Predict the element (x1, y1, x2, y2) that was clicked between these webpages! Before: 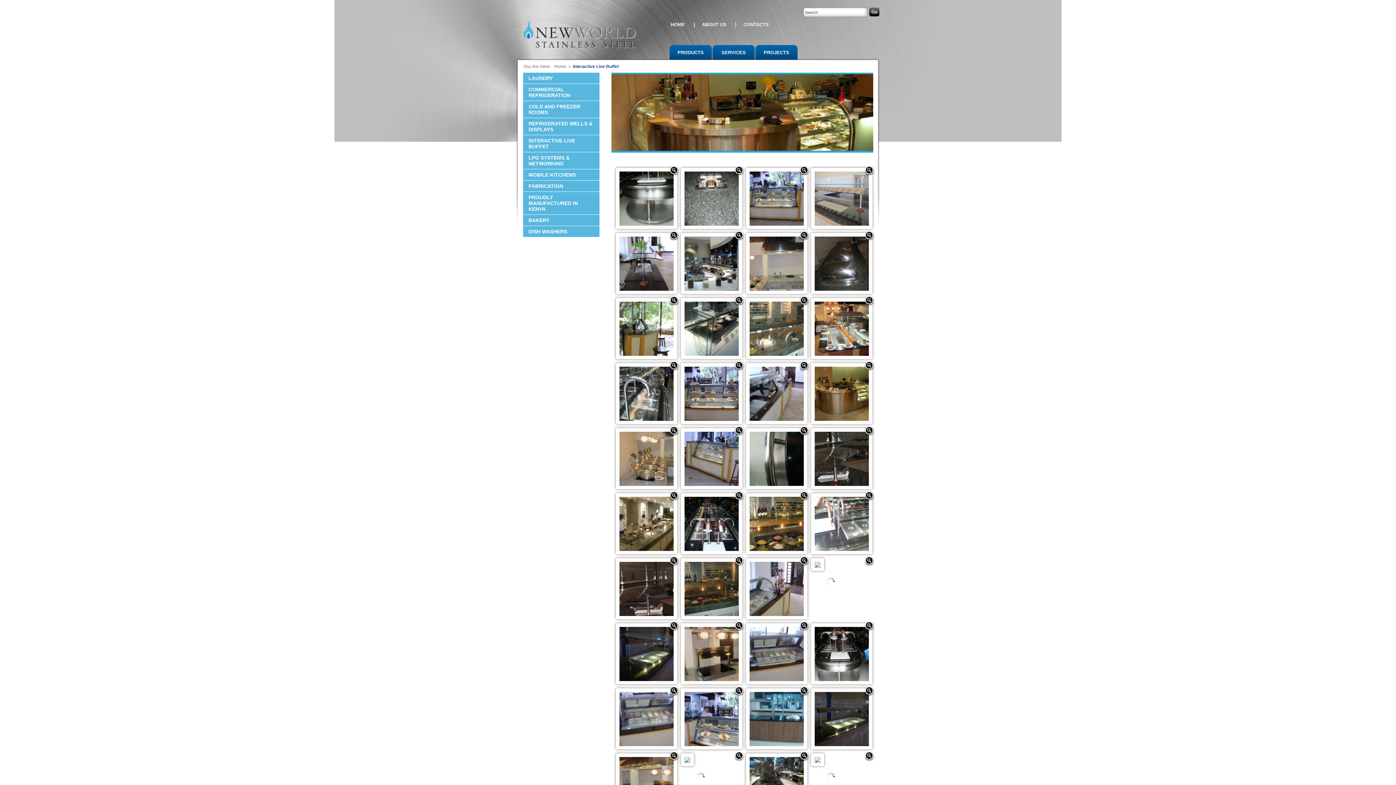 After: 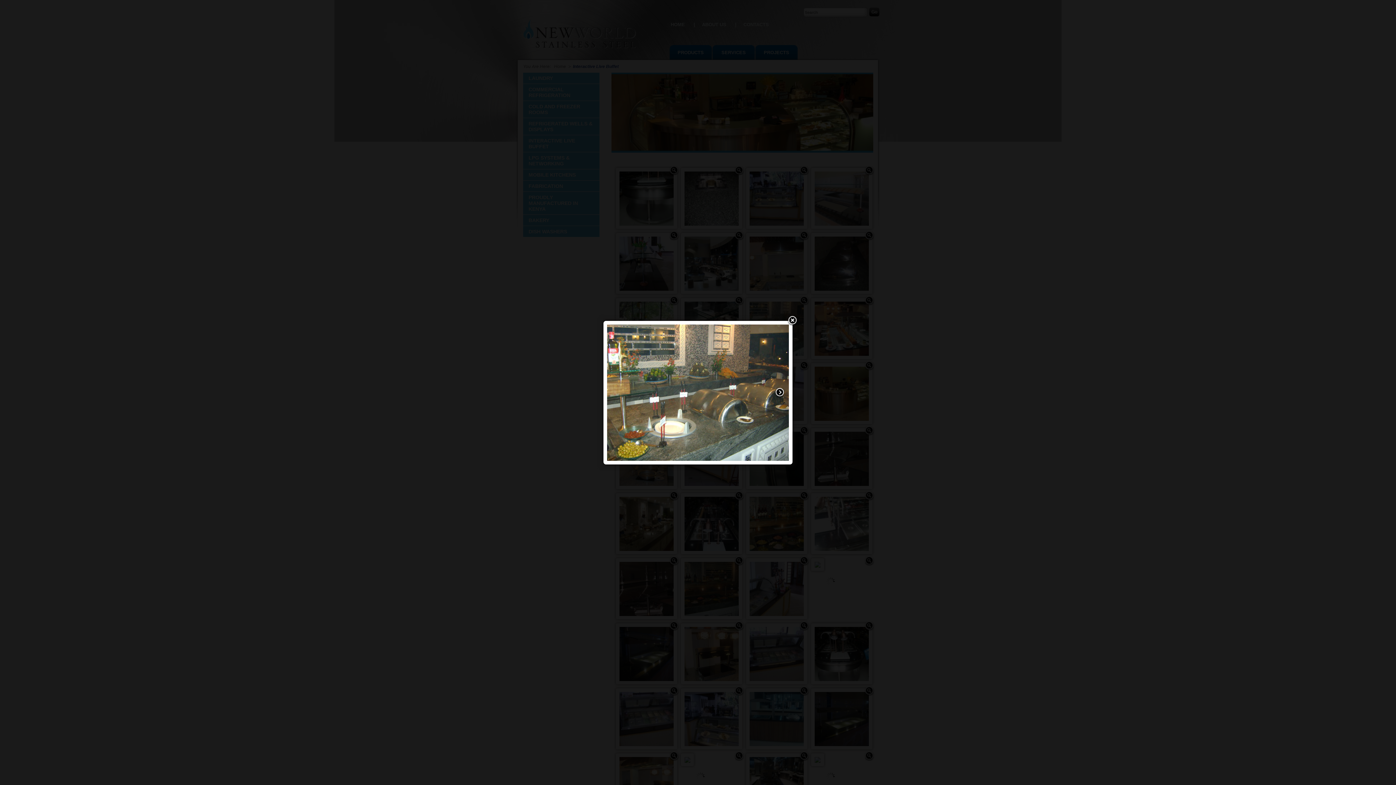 Action: bbox: (742, 354, 807, 360)